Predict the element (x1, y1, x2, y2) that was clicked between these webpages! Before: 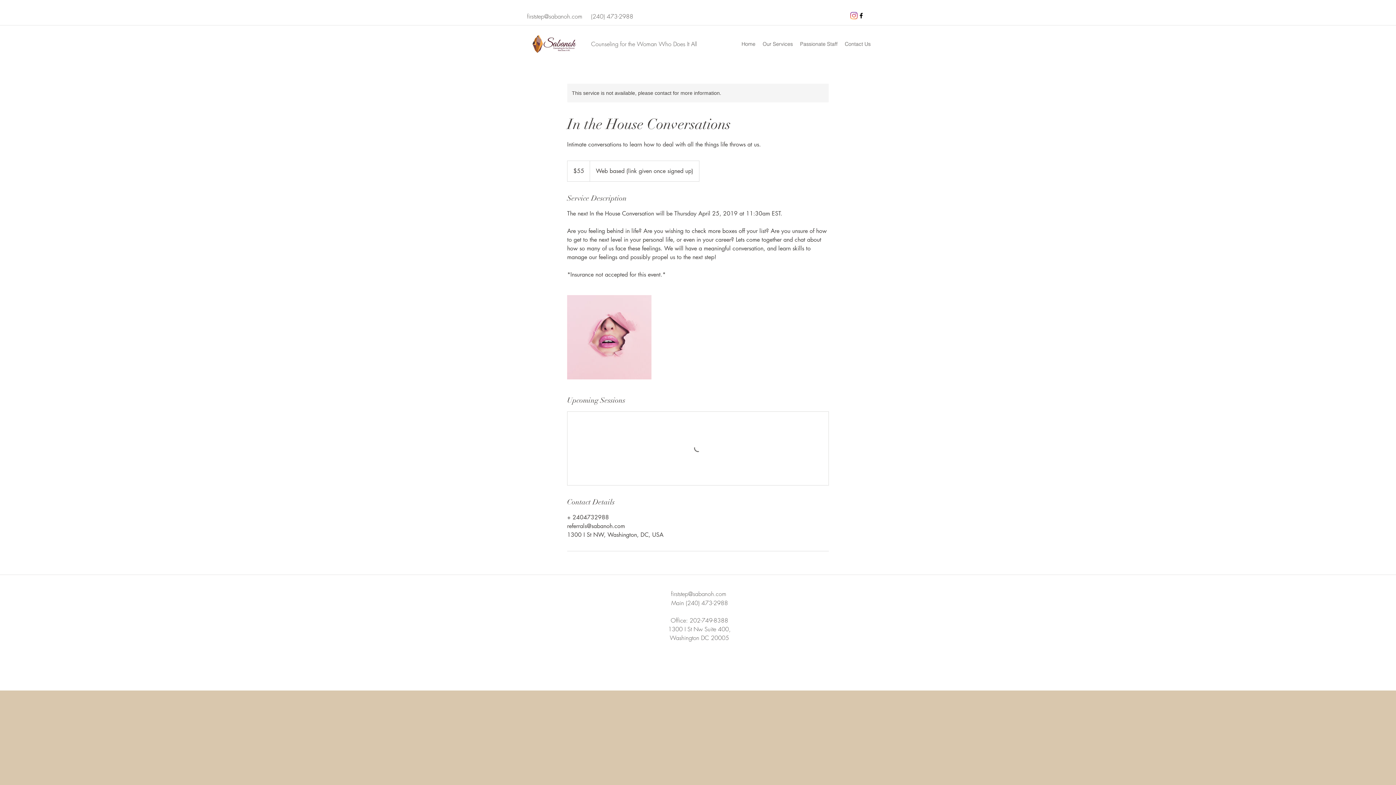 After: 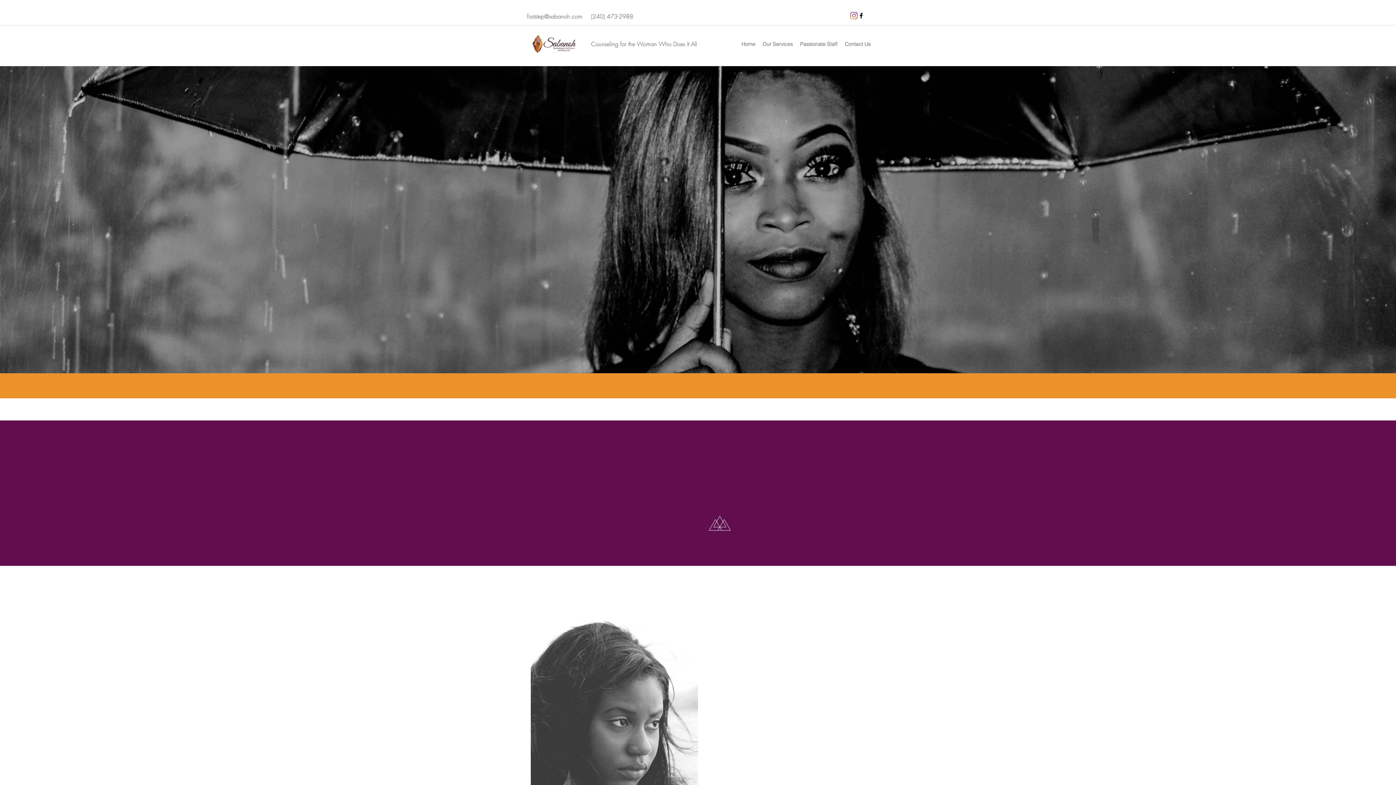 Action: bbox: (527, 29, 585, 58)